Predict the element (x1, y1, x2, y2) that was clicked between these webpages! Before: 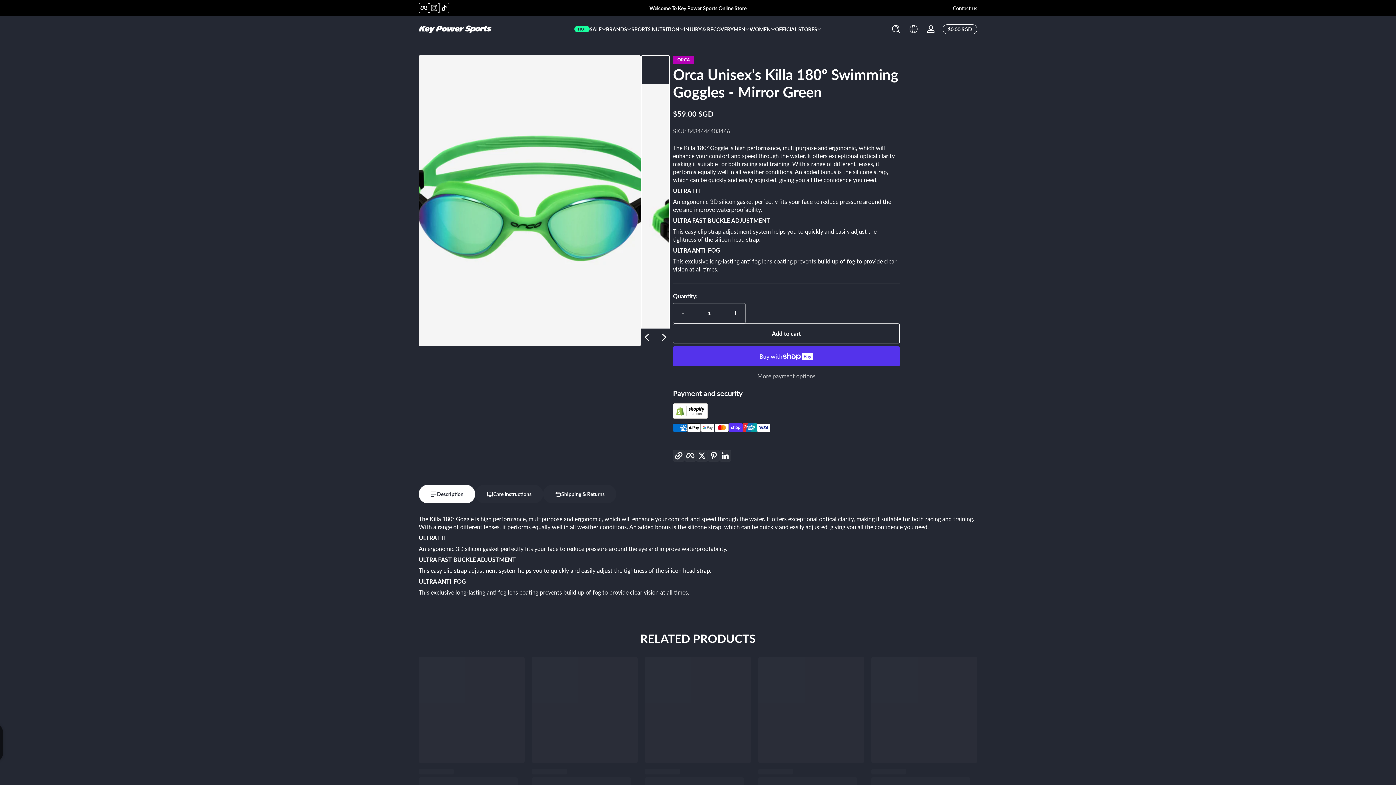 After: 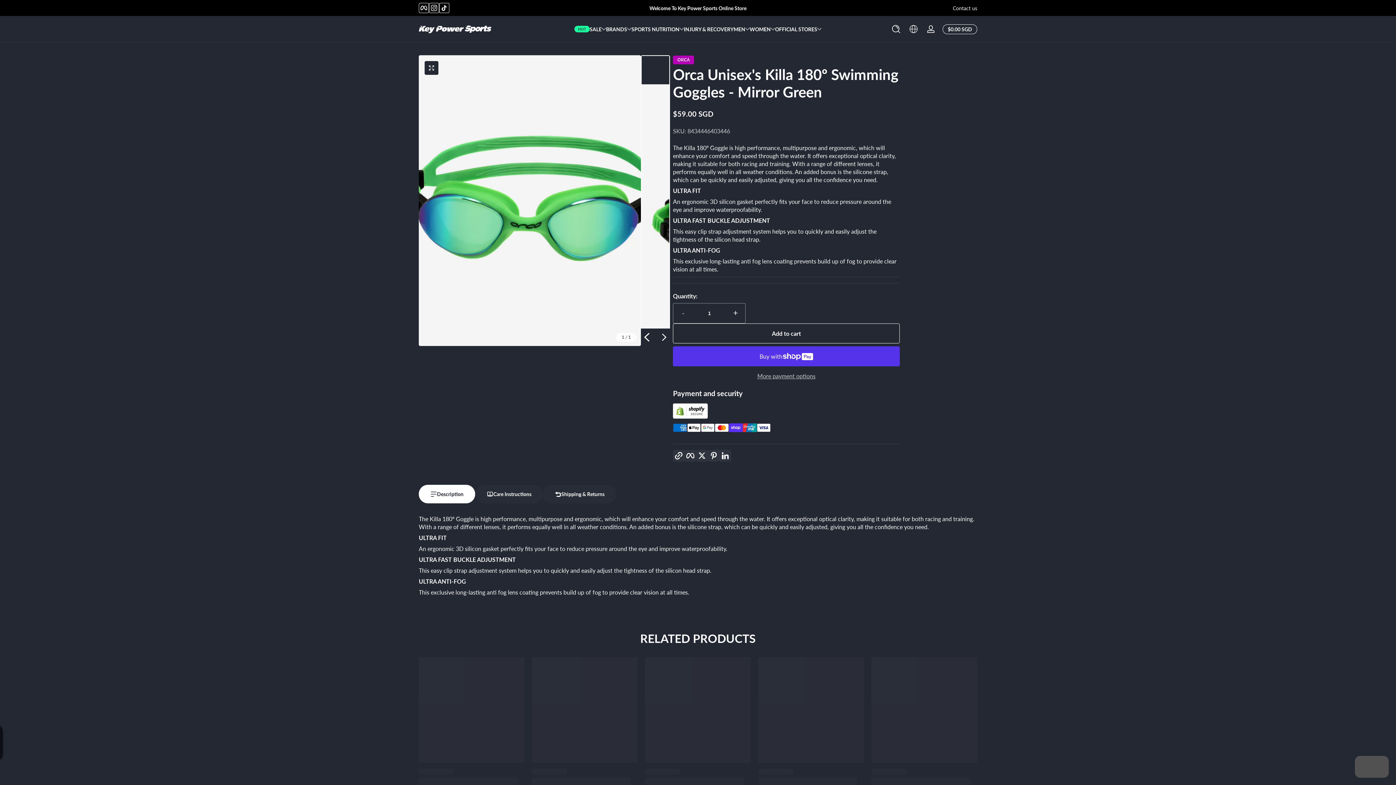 Action: label: Slide left bbox: (638, 328, 655, 346)